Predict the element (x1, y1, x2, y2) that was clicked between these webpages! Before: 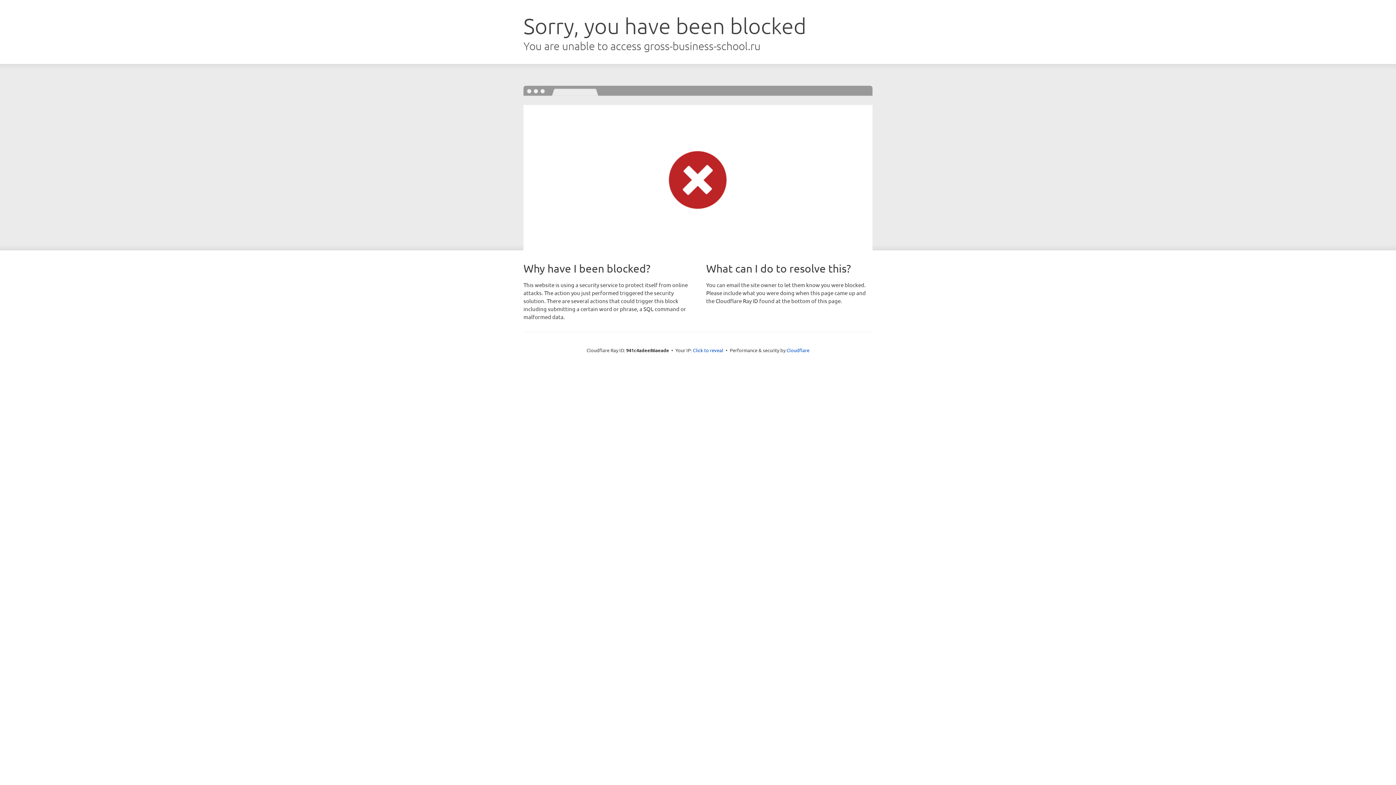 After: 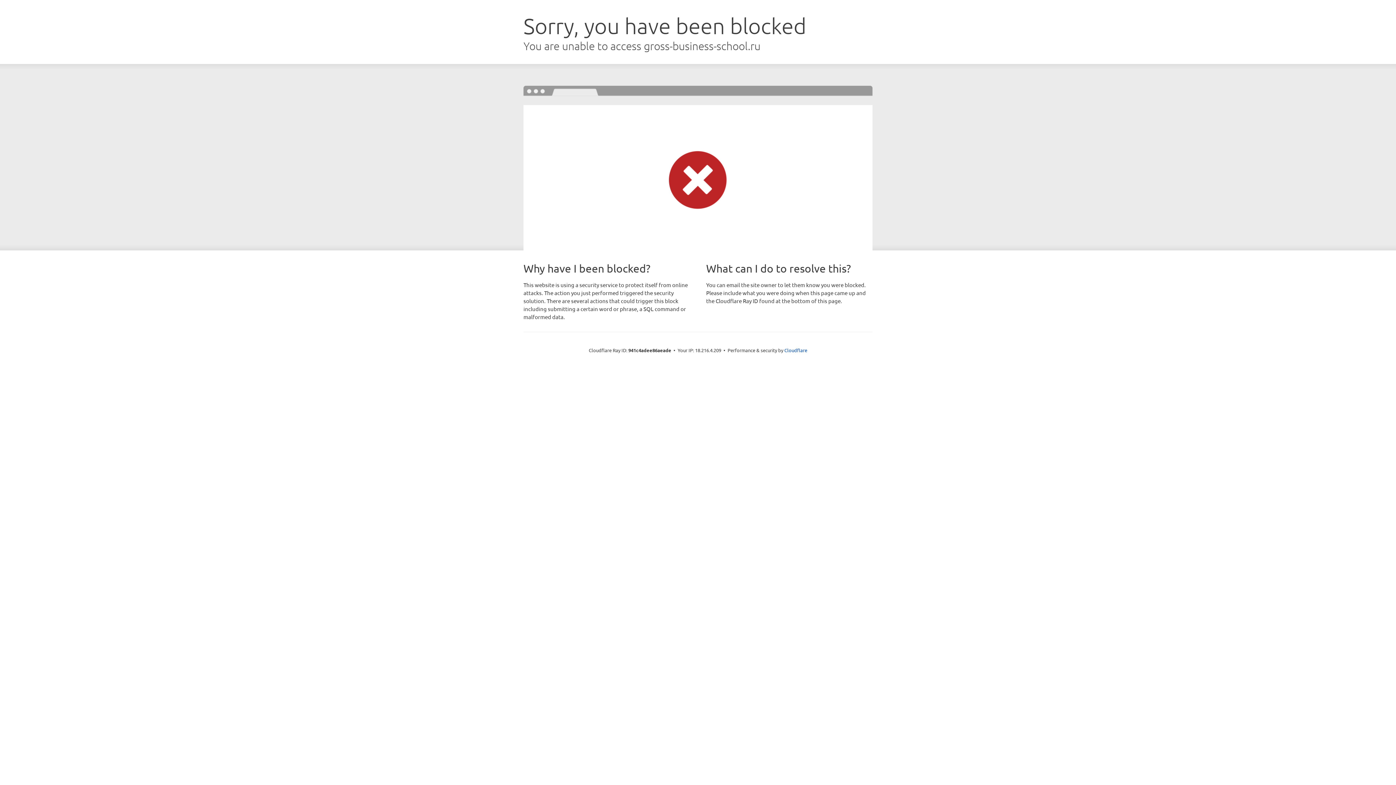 Action: bbox: (693, 346, 723, 353) label: Click to reveal